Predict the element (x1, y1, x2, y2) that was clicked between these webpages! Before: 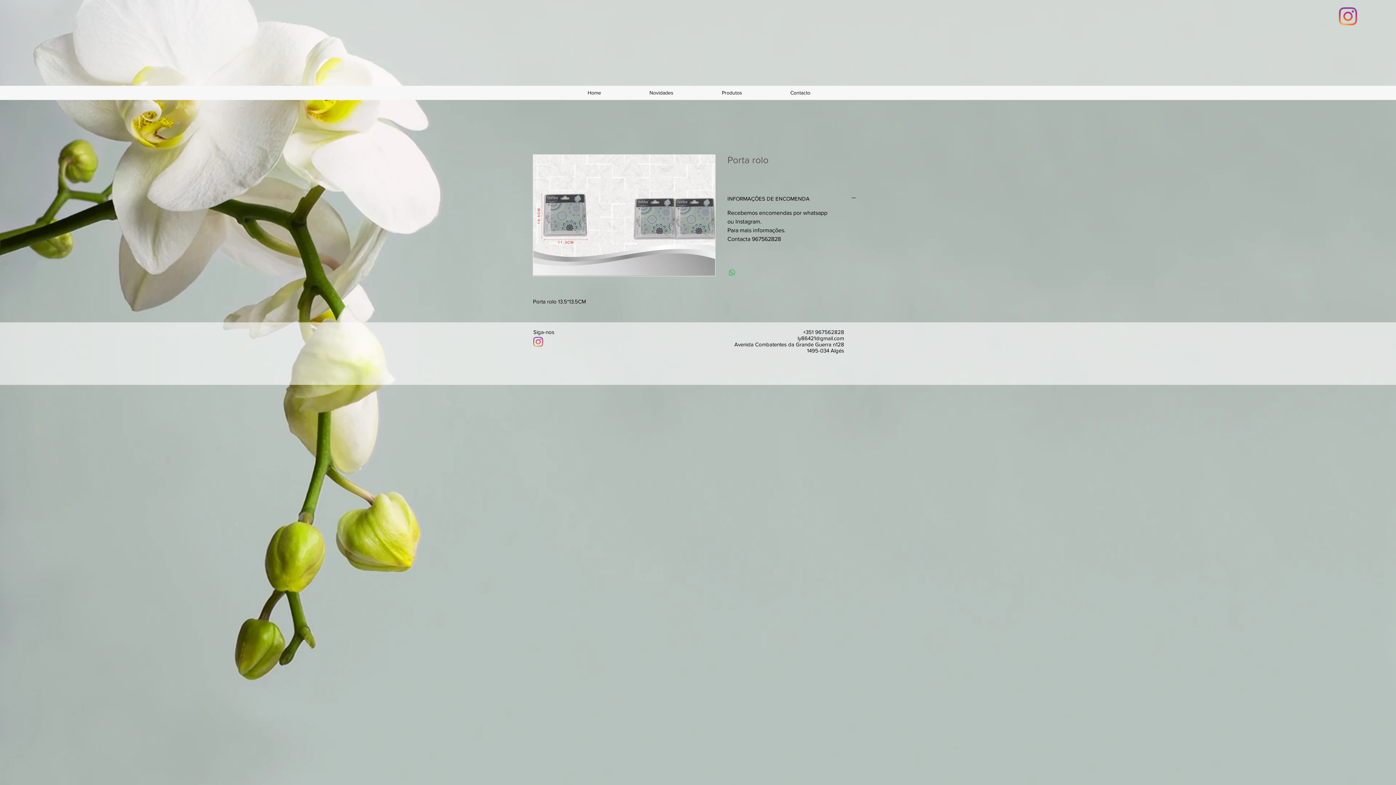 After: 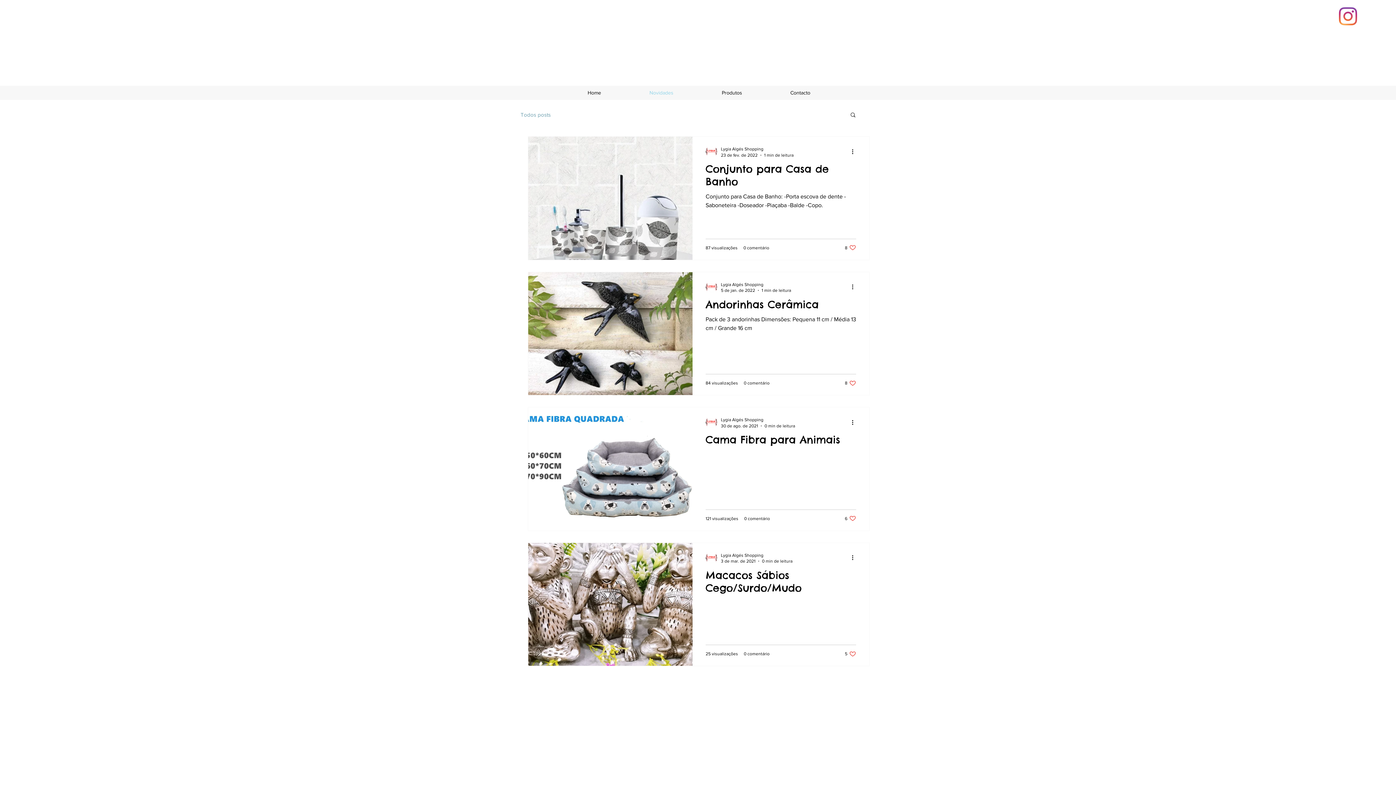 Action: label: Novidades bbox: (625, 87, 697, 98)